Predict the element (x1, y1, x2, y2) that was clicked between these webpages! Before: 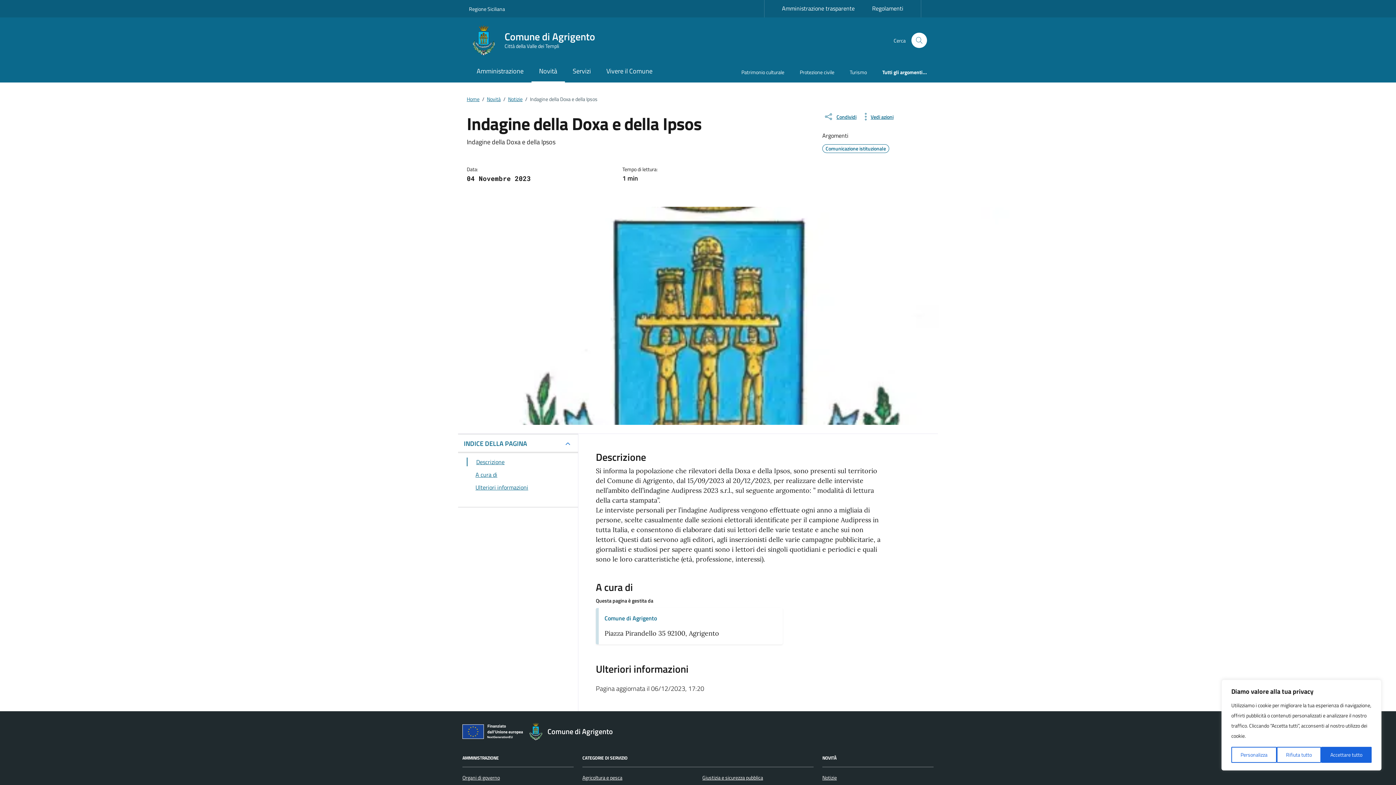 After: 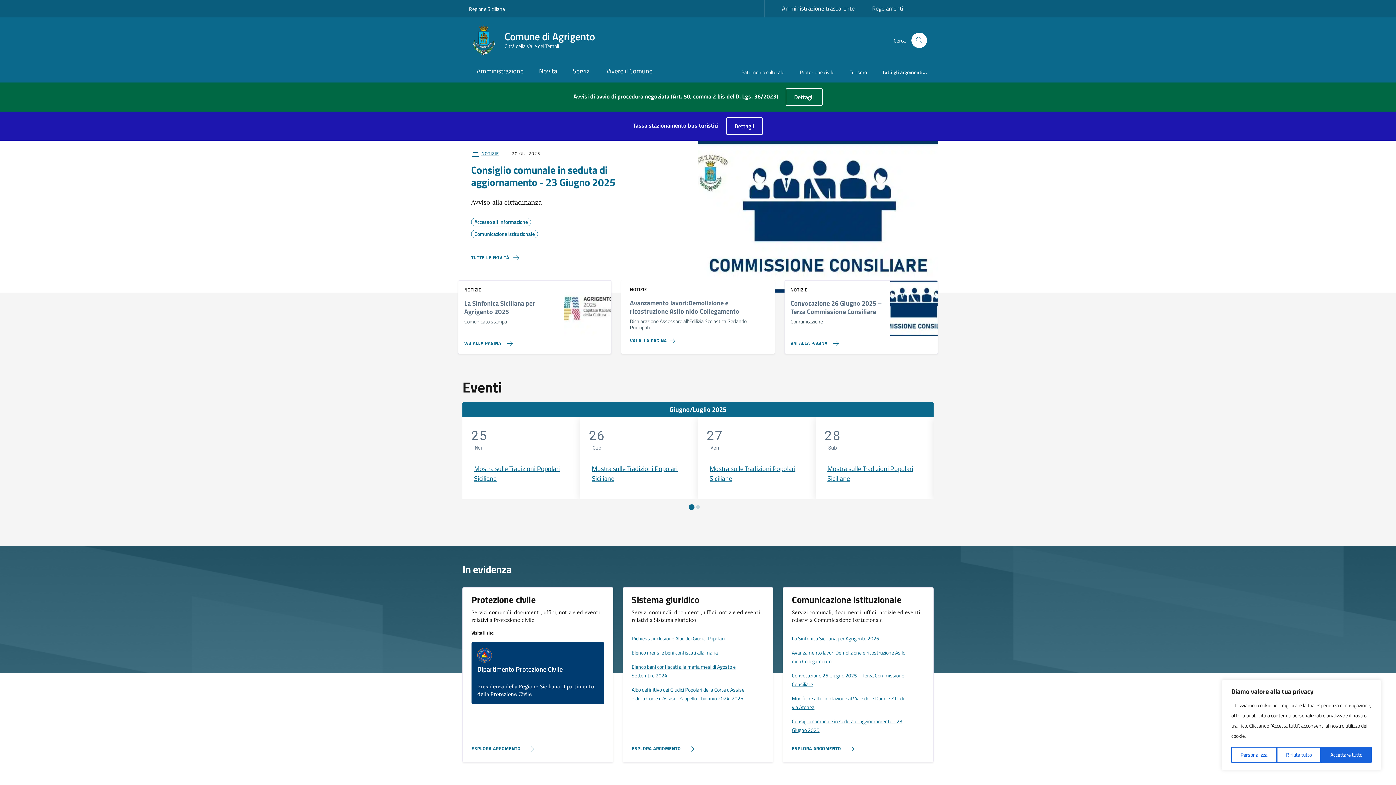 Action: label: Vai alla Homepage di Comune di Agrigento Città della Valle dei Templi bbox: (469, 25, 604, 55)